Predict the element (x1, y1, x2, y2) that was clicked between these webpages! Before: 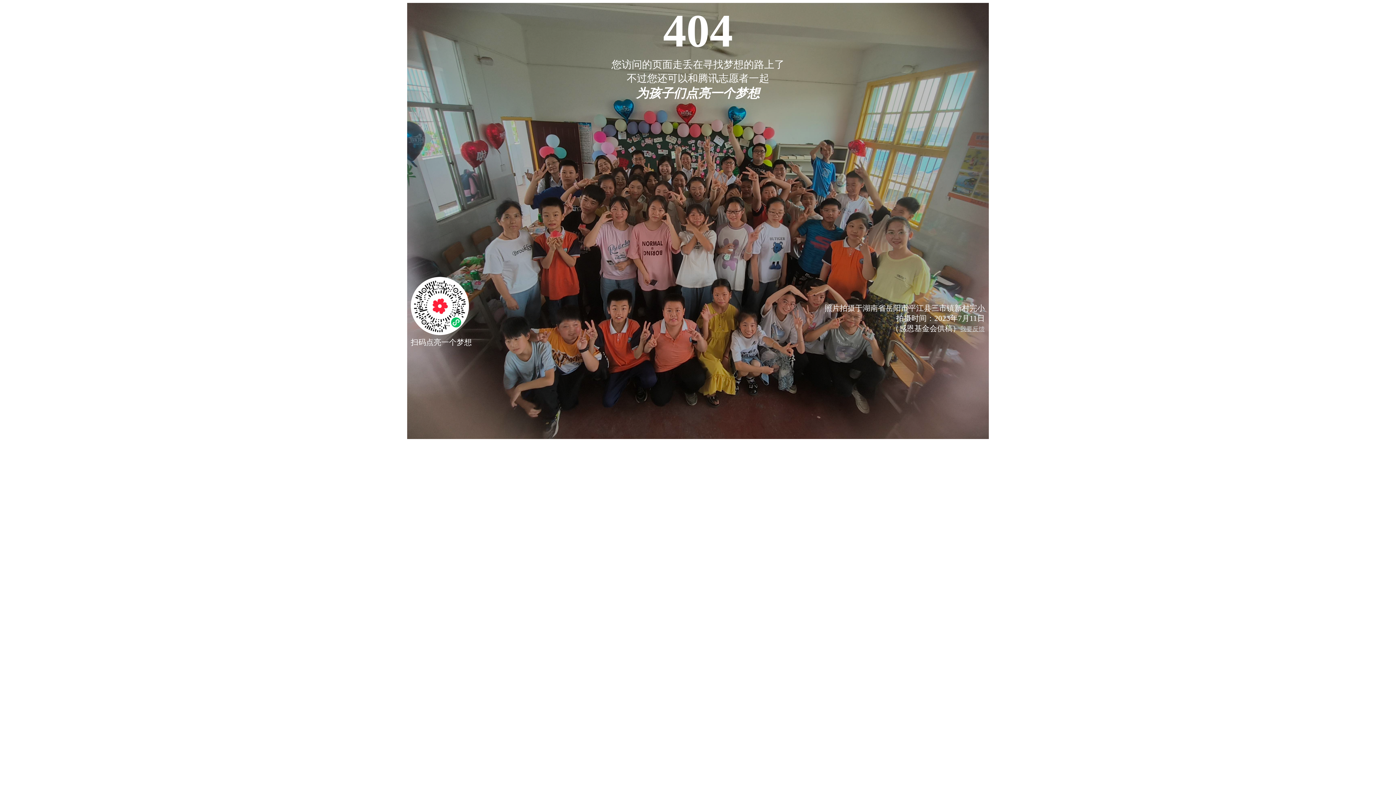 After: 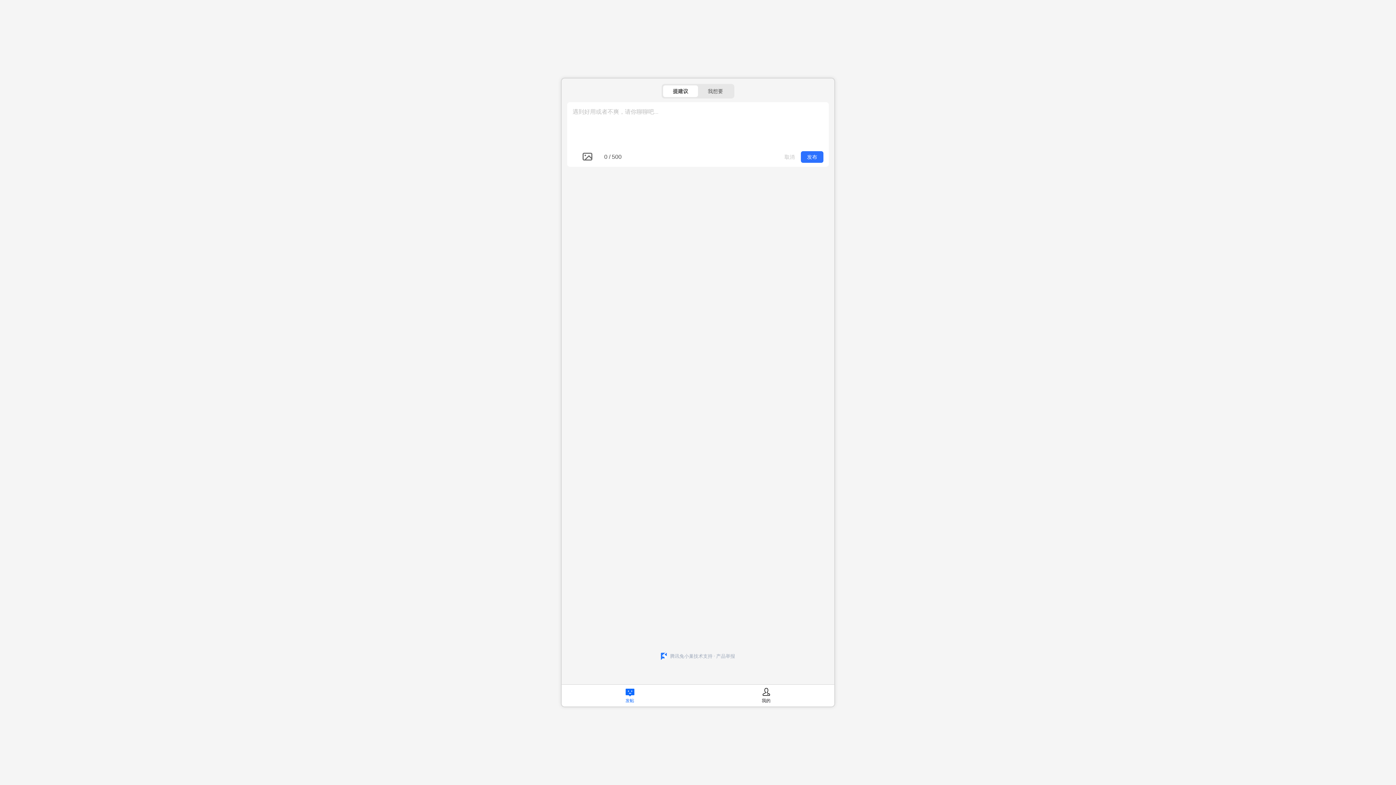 Action: bbox: (960, 325, 985, 332) label: 我要反馈